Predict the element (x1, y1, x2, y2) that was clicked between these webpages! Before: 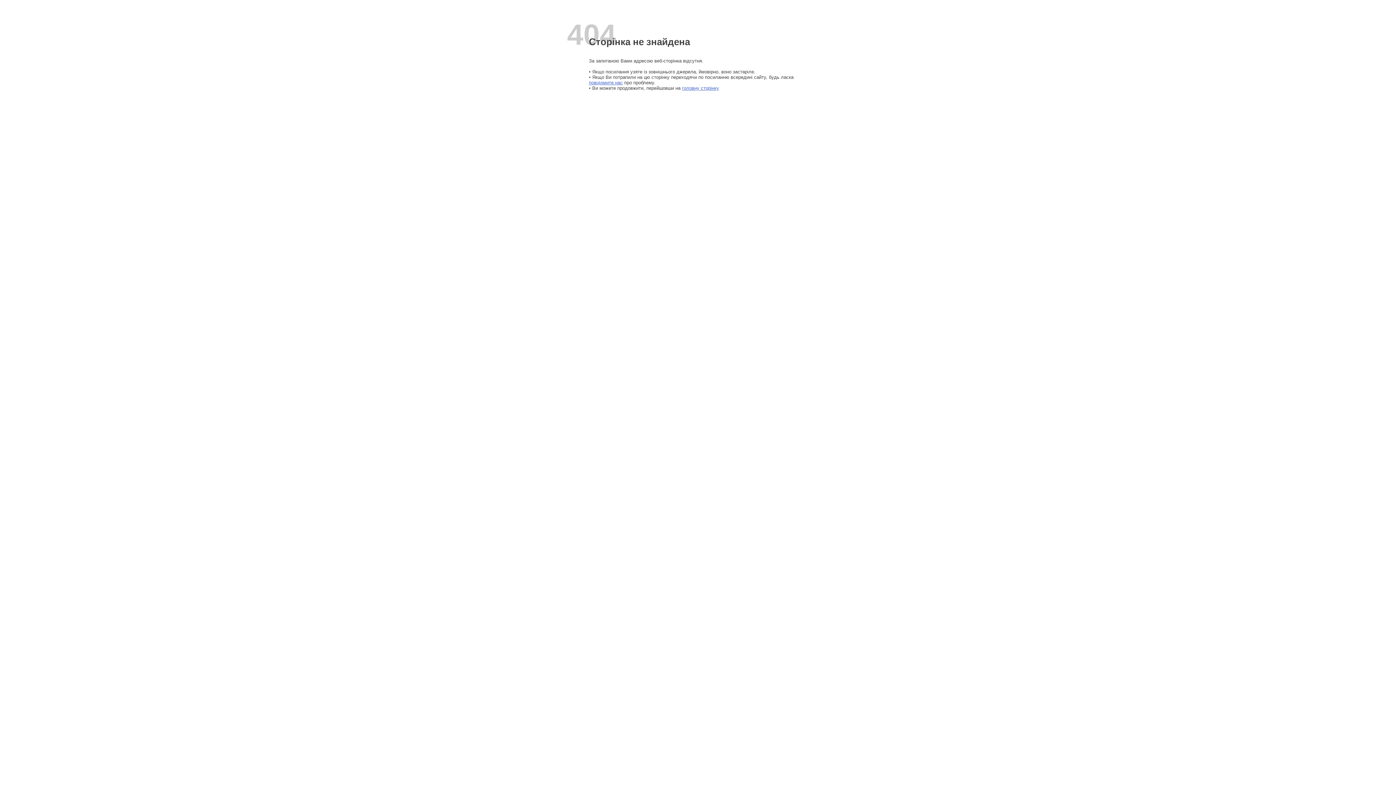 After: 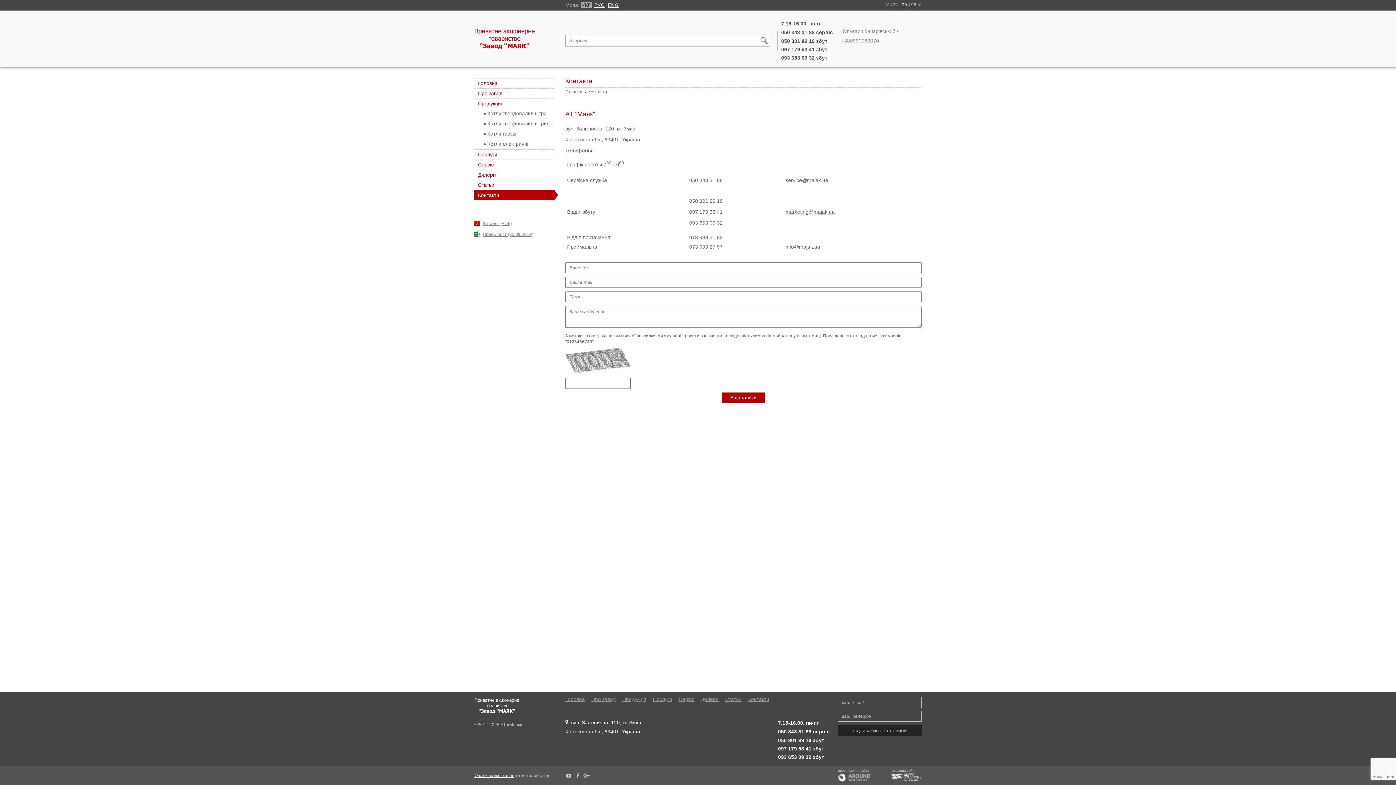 Action: label: повiдомите нас bbox: (589, 80, 622, 85)